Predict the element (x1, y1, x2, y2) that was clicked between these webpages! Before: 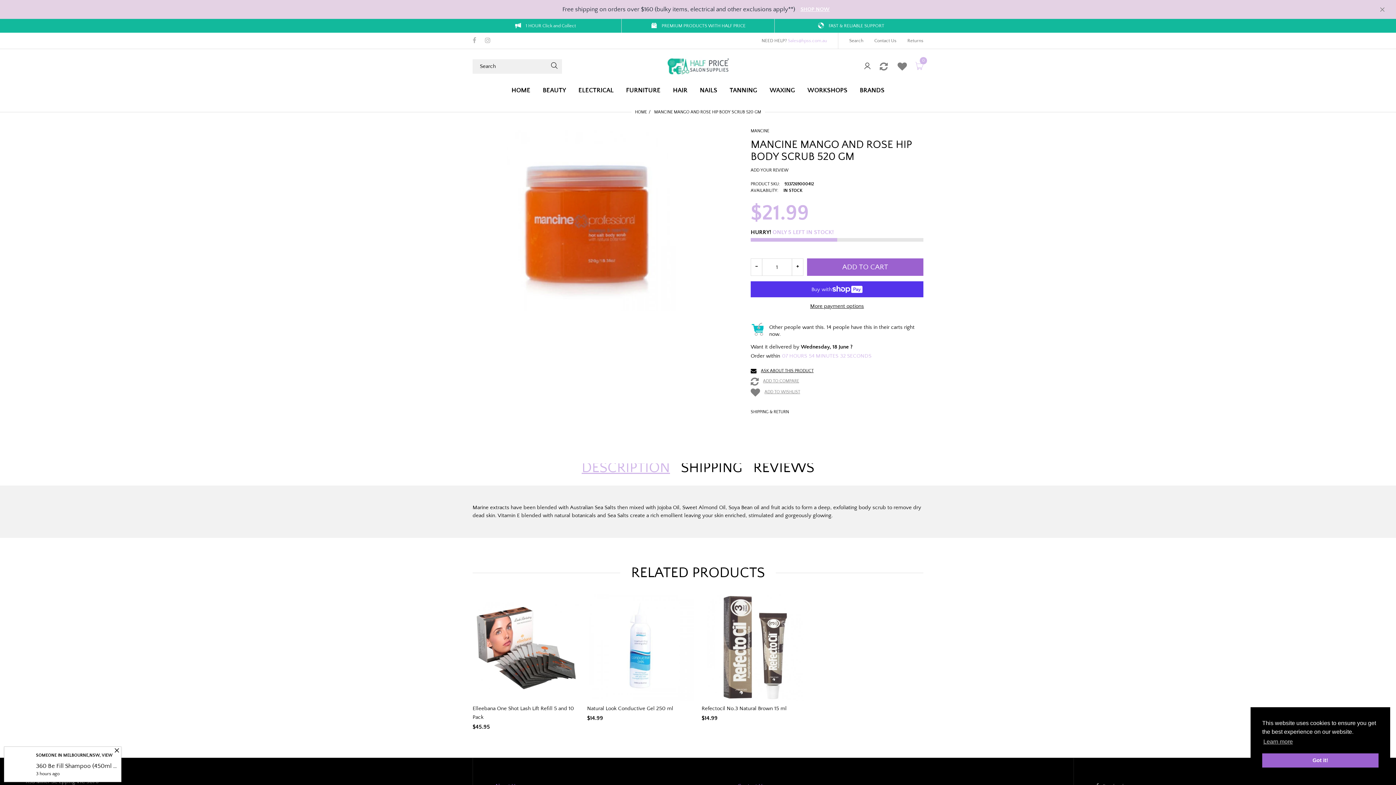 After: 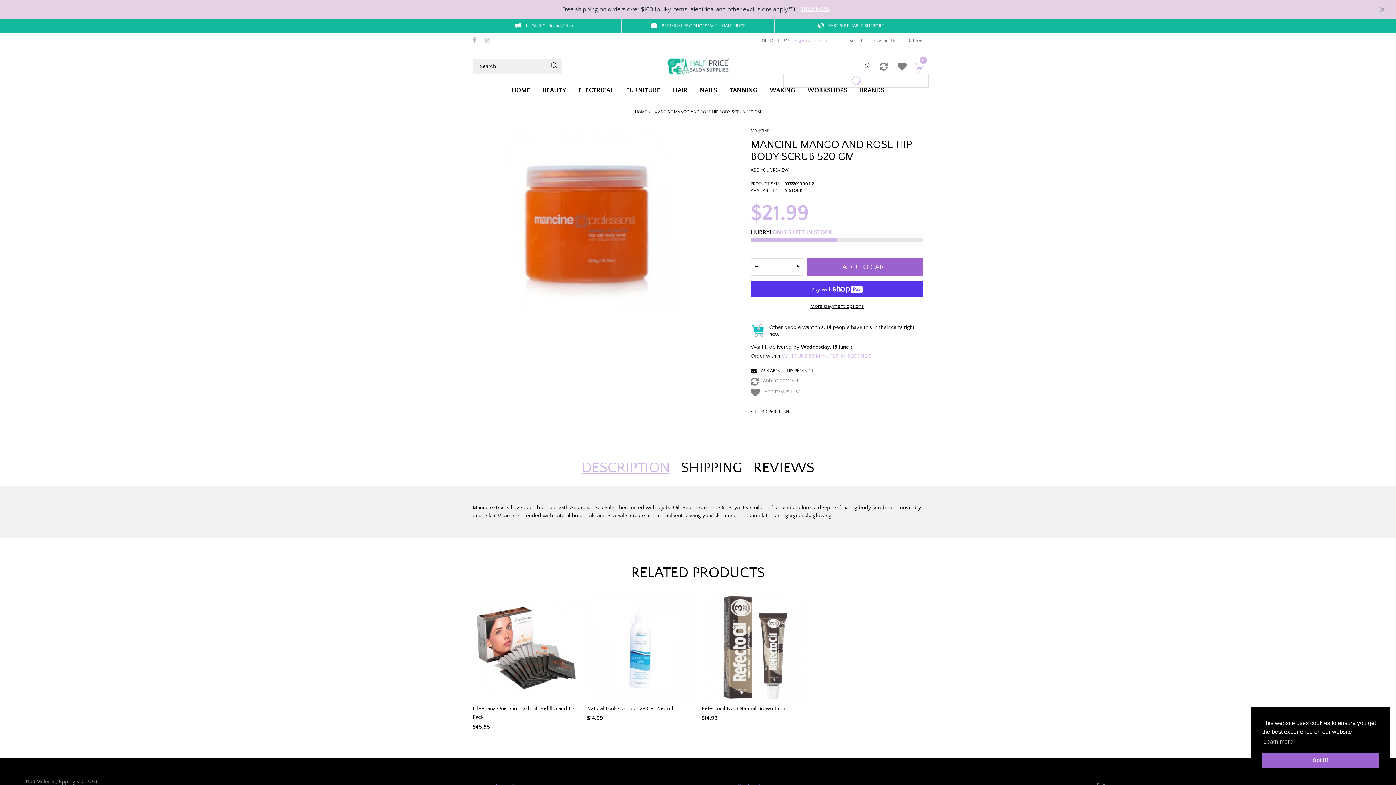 Action: bbox: (915, 61, 923, 71) label: 0